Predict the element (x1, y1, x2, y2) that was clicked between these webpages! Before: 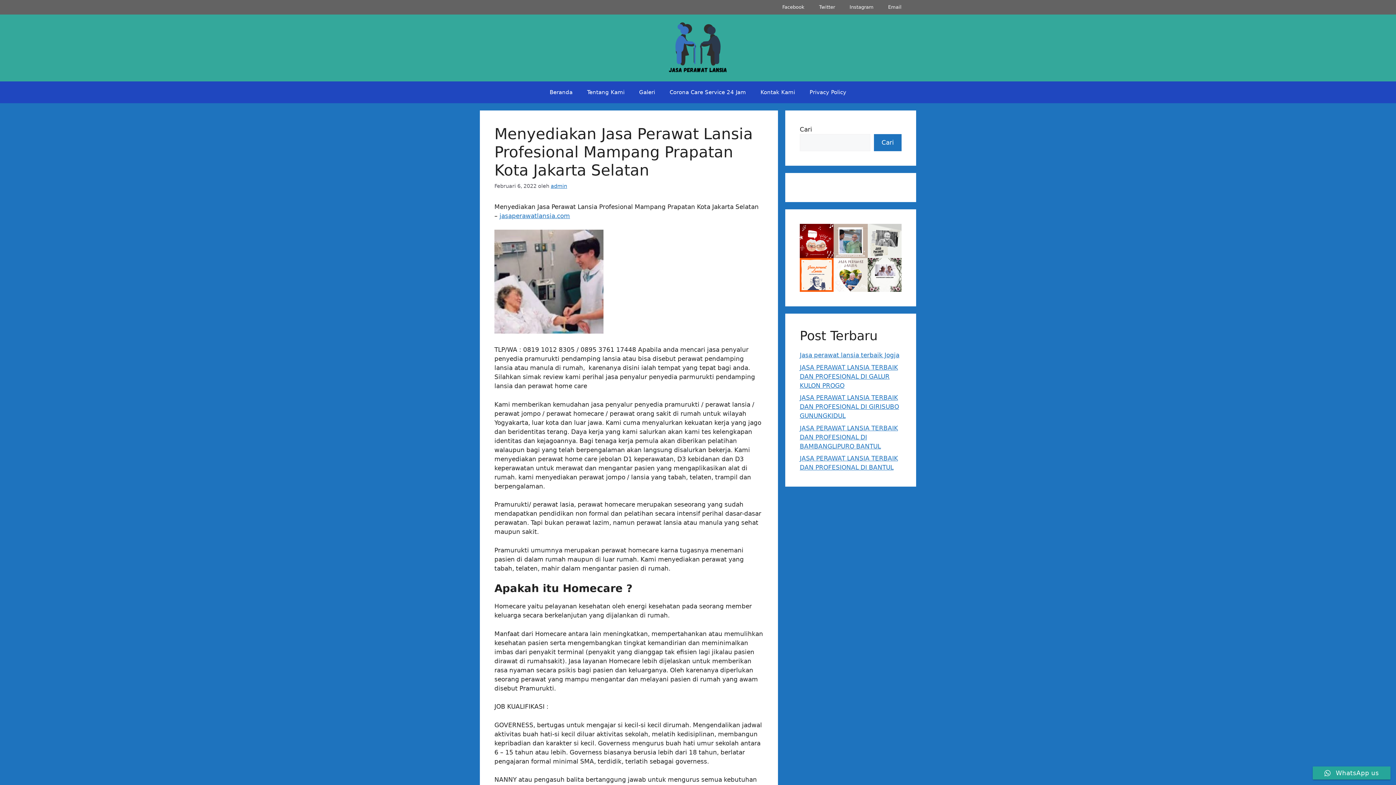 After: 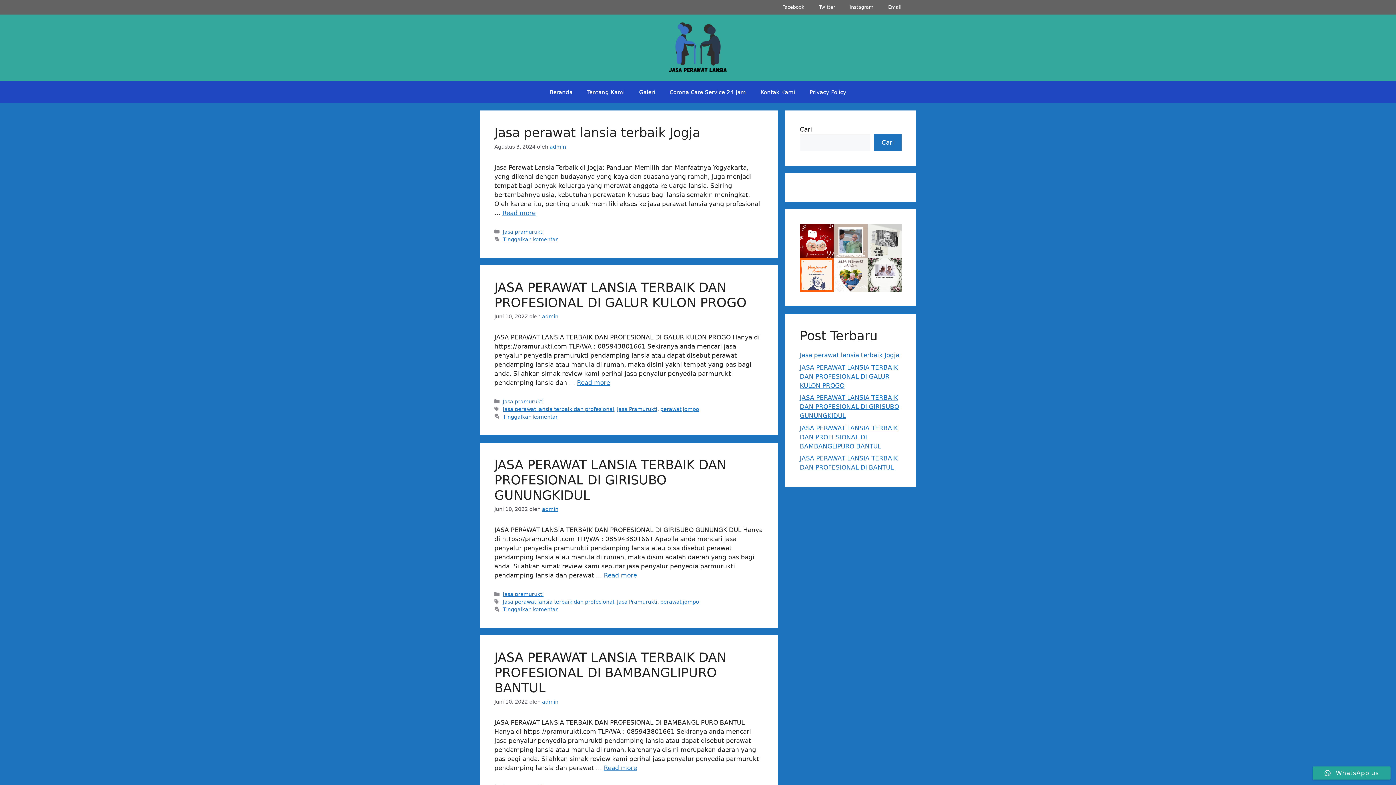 Action: label: jasaperawatlansia.com bbox: (499, 212, 570, 219)